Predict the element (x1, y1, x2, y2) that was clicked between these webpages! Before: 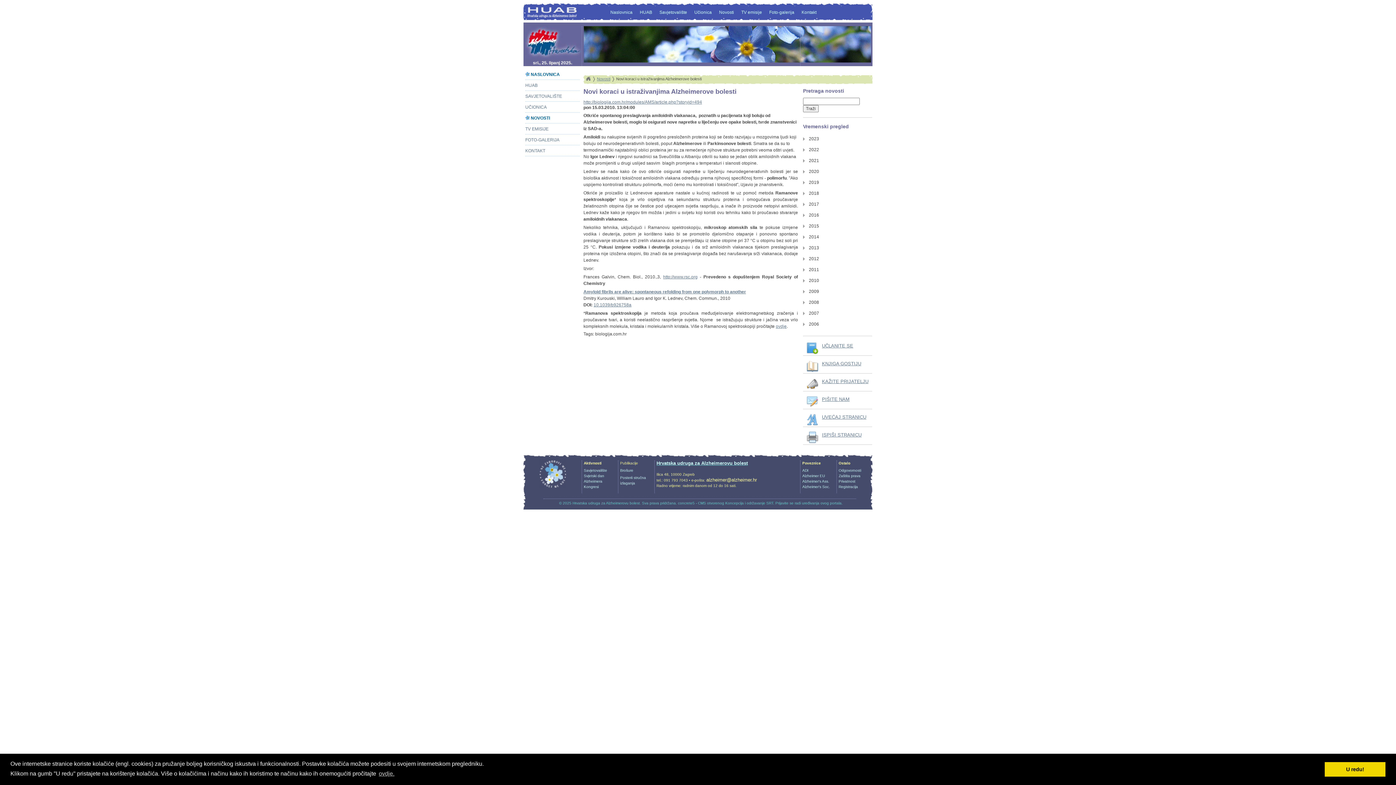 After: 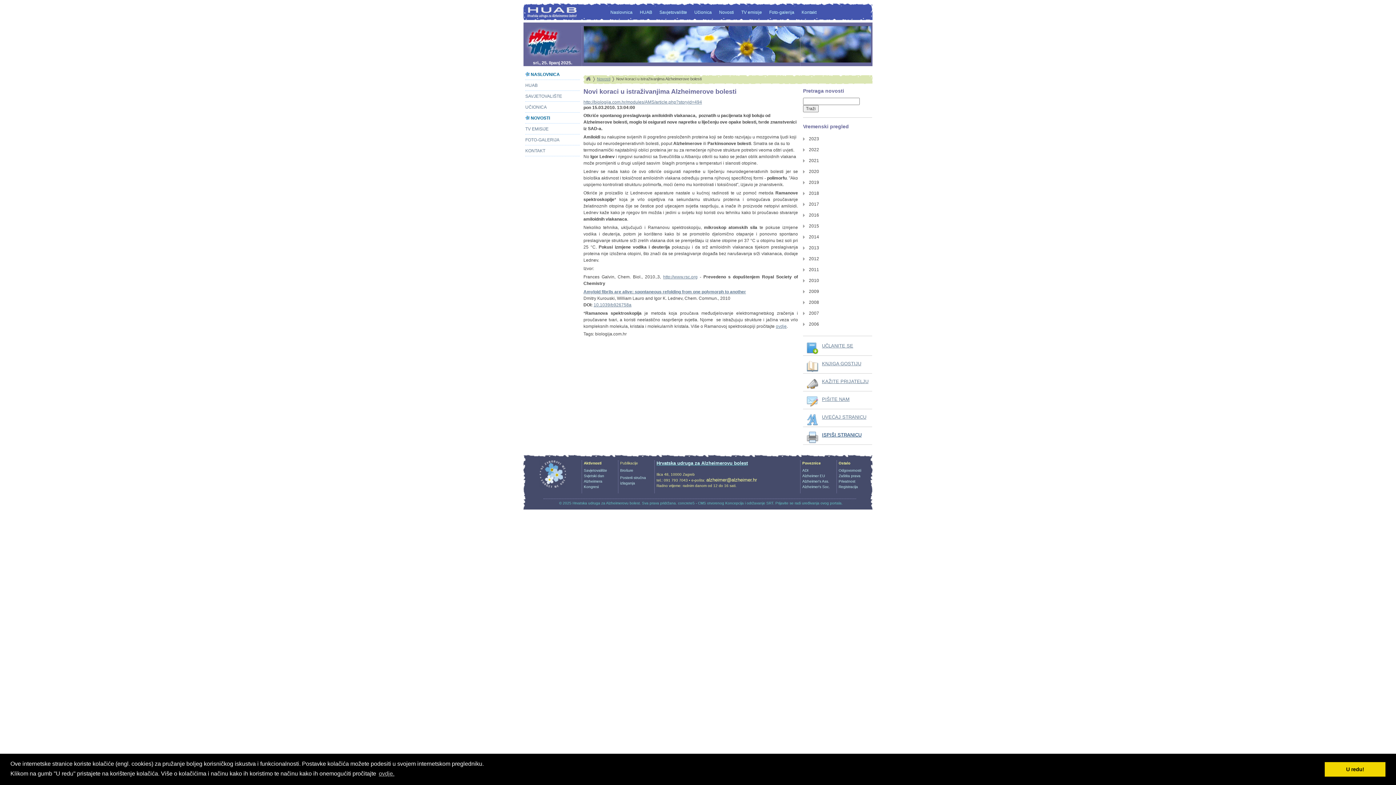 Action: bbox: (822, 432, 861, 437) label: ISPIŠI STRANICU